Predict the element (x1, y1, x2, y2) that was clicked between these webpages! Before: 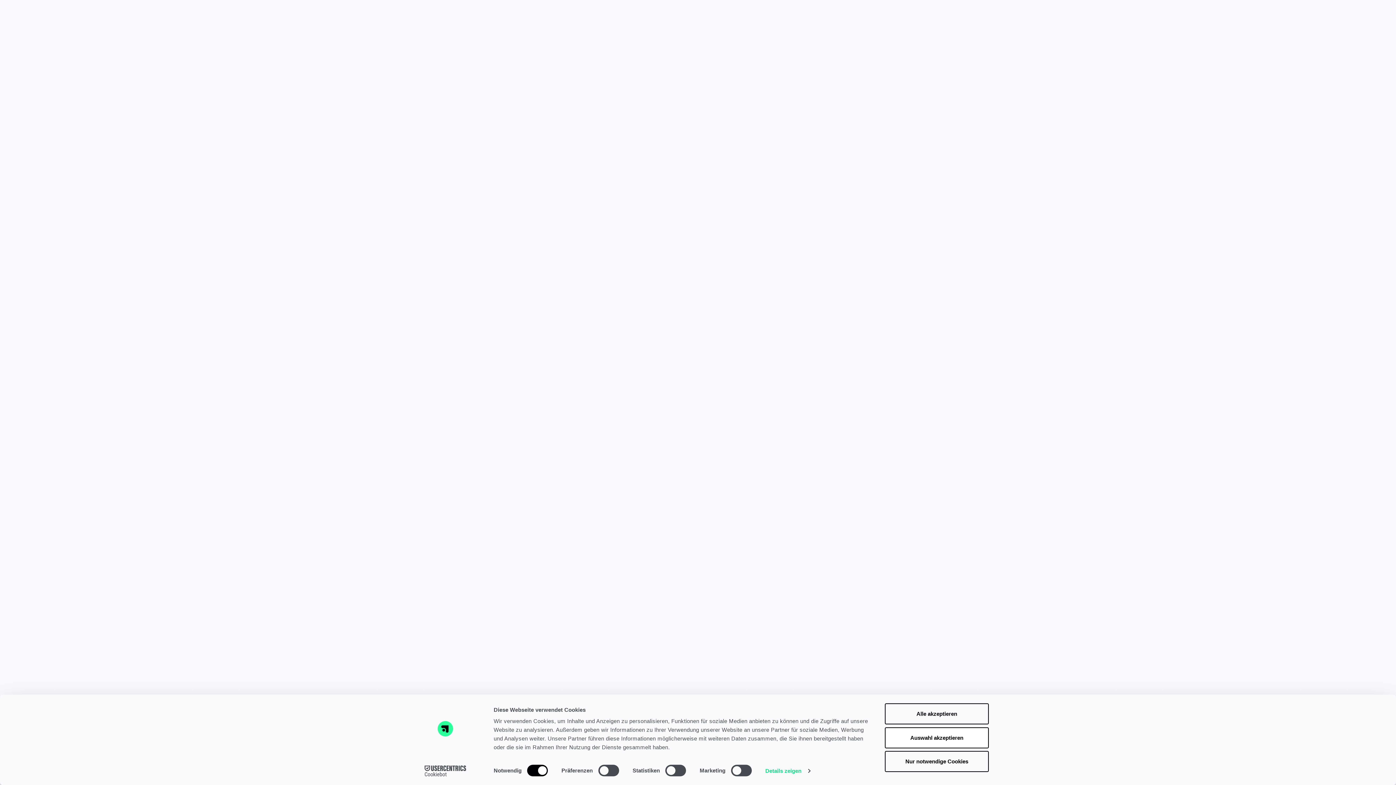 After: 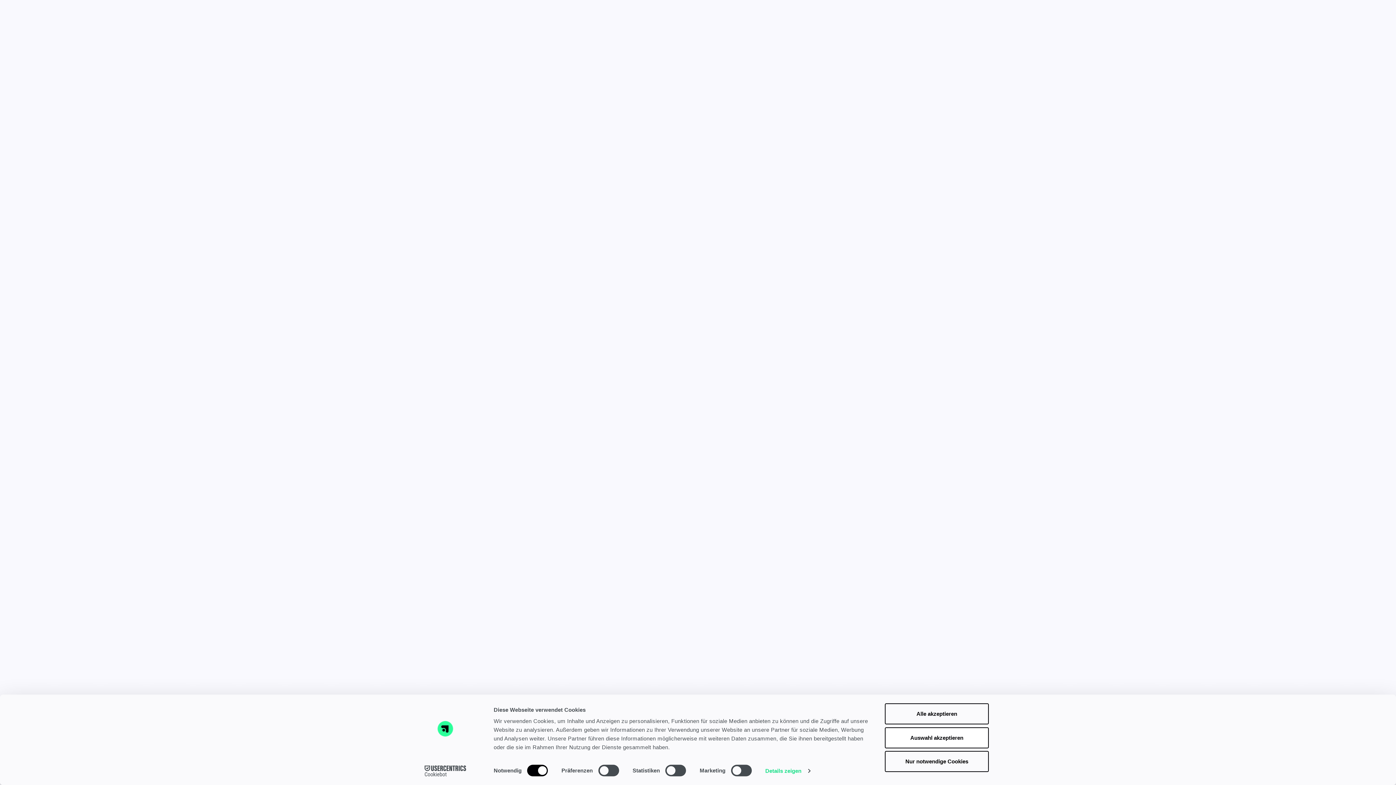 Action: label: Cookiebot - opens in a new window bbox: (413, 765, 477, 776)